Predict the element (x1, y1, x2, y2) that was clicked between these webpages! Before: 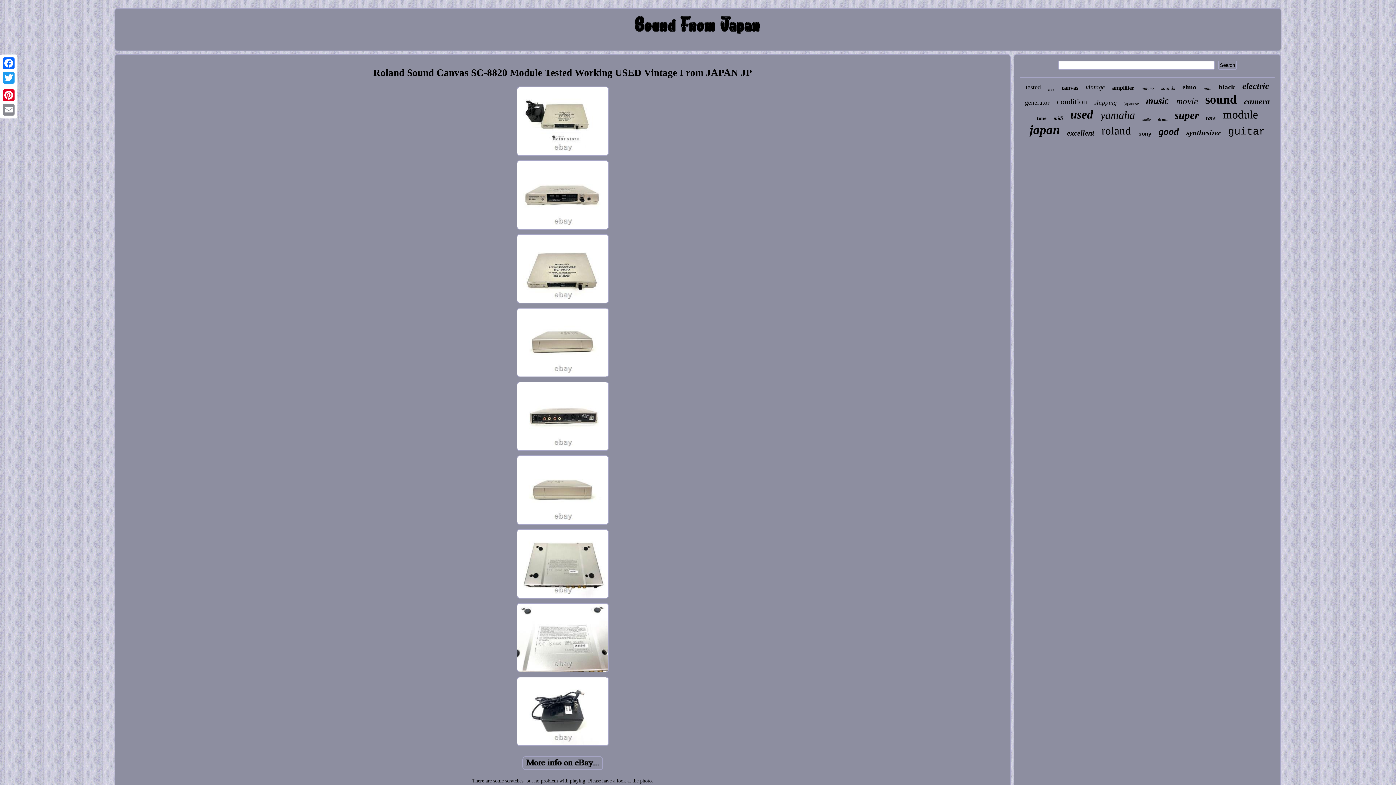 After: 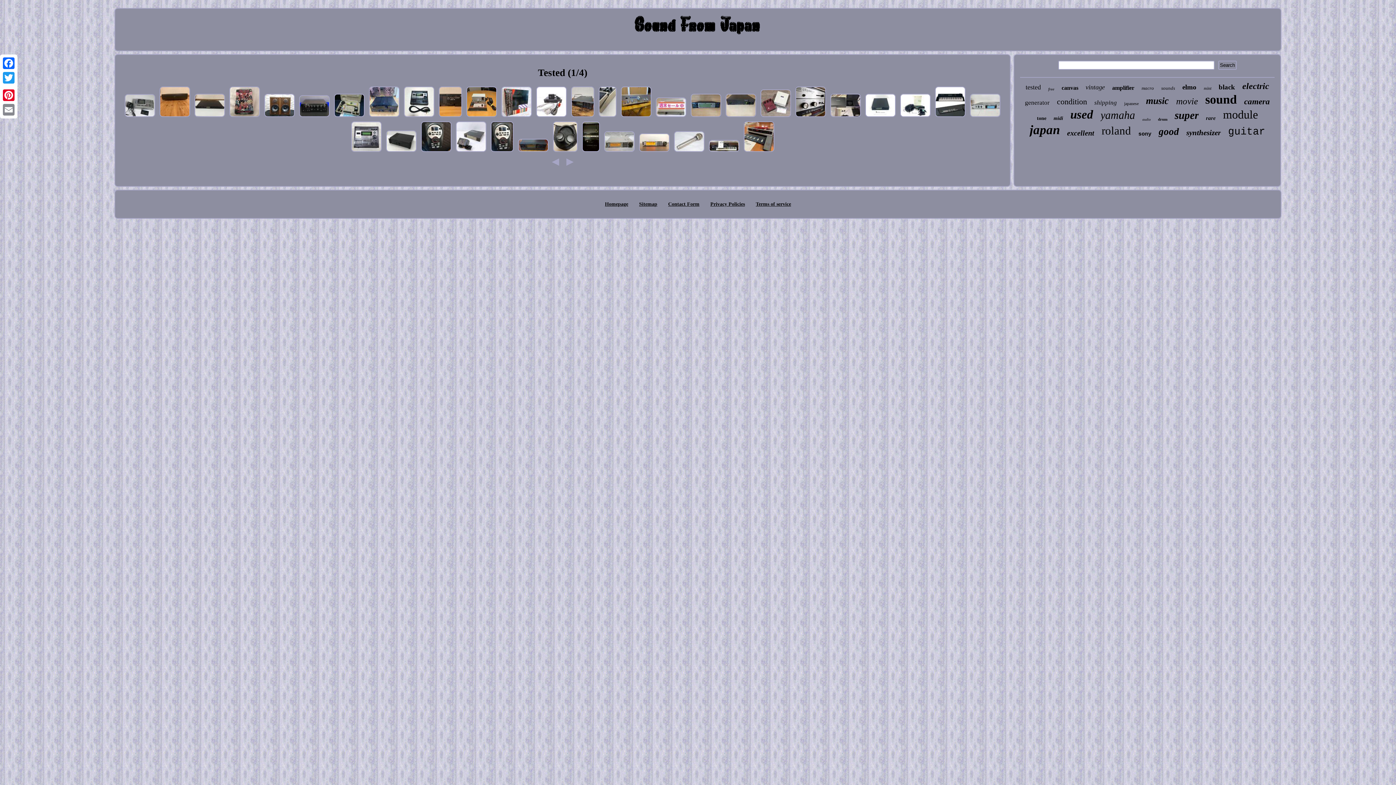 Action: bbox: (1025, 83, 1041, 91) label: tested